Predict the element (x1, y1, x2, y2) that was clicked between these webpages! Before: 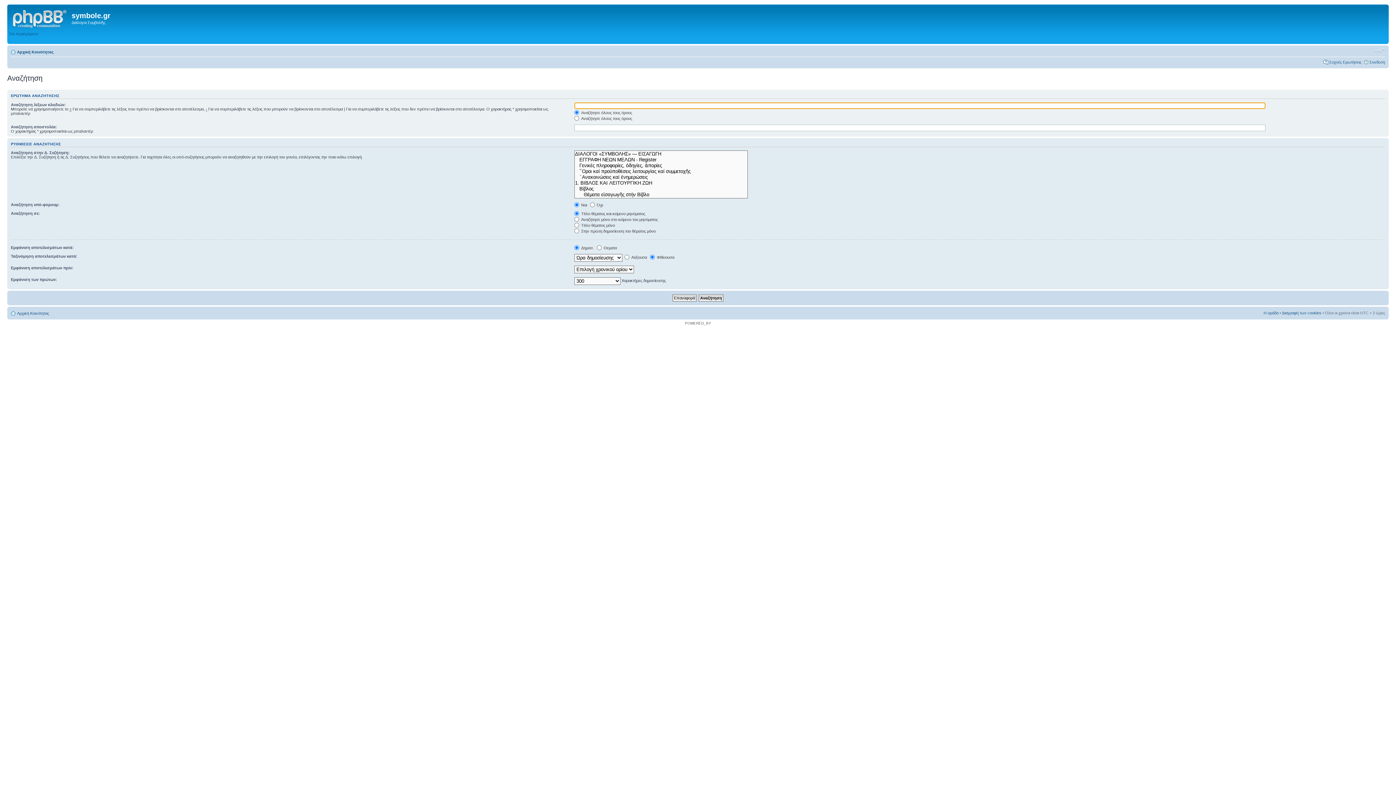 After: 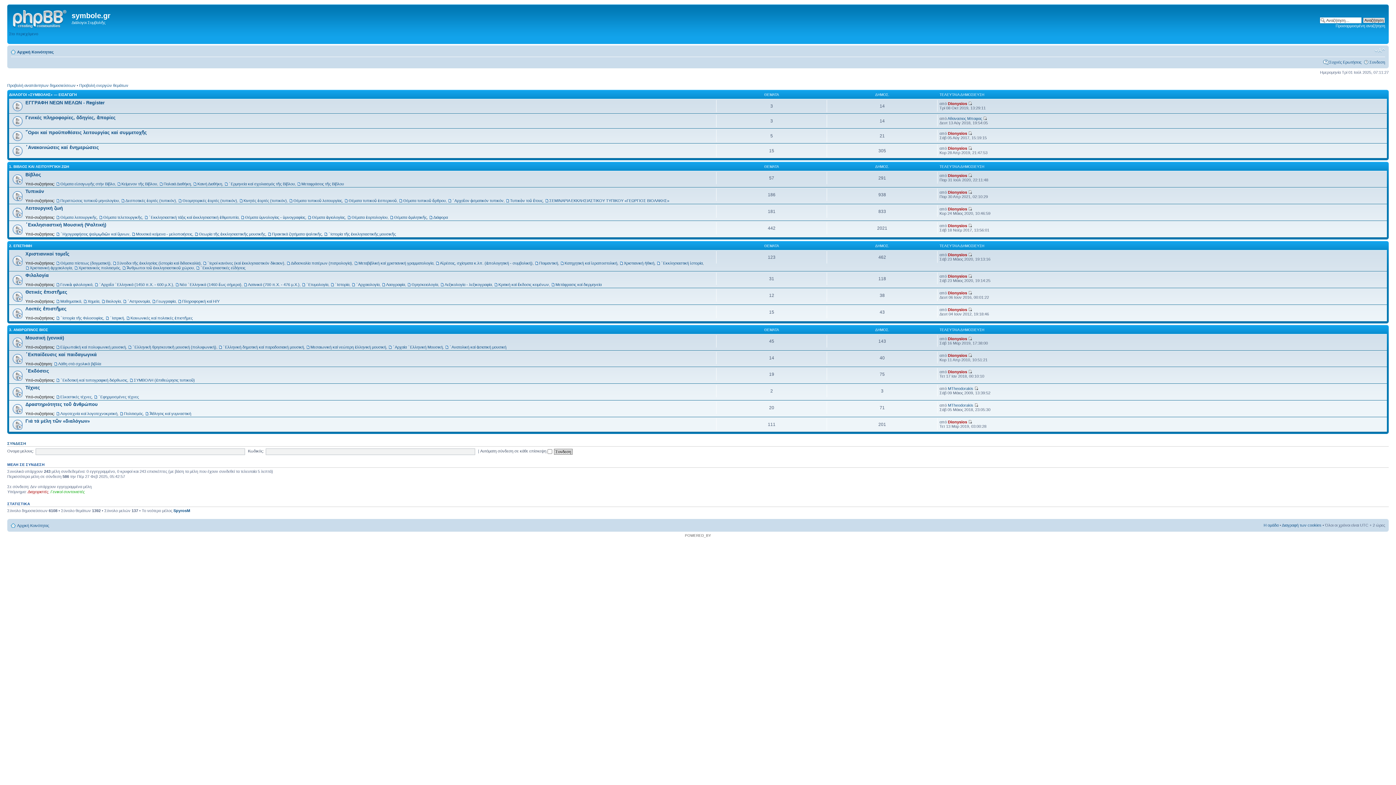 Action: bbox: (17, 311, 49, 315) label: Αρχική Κοινότητας